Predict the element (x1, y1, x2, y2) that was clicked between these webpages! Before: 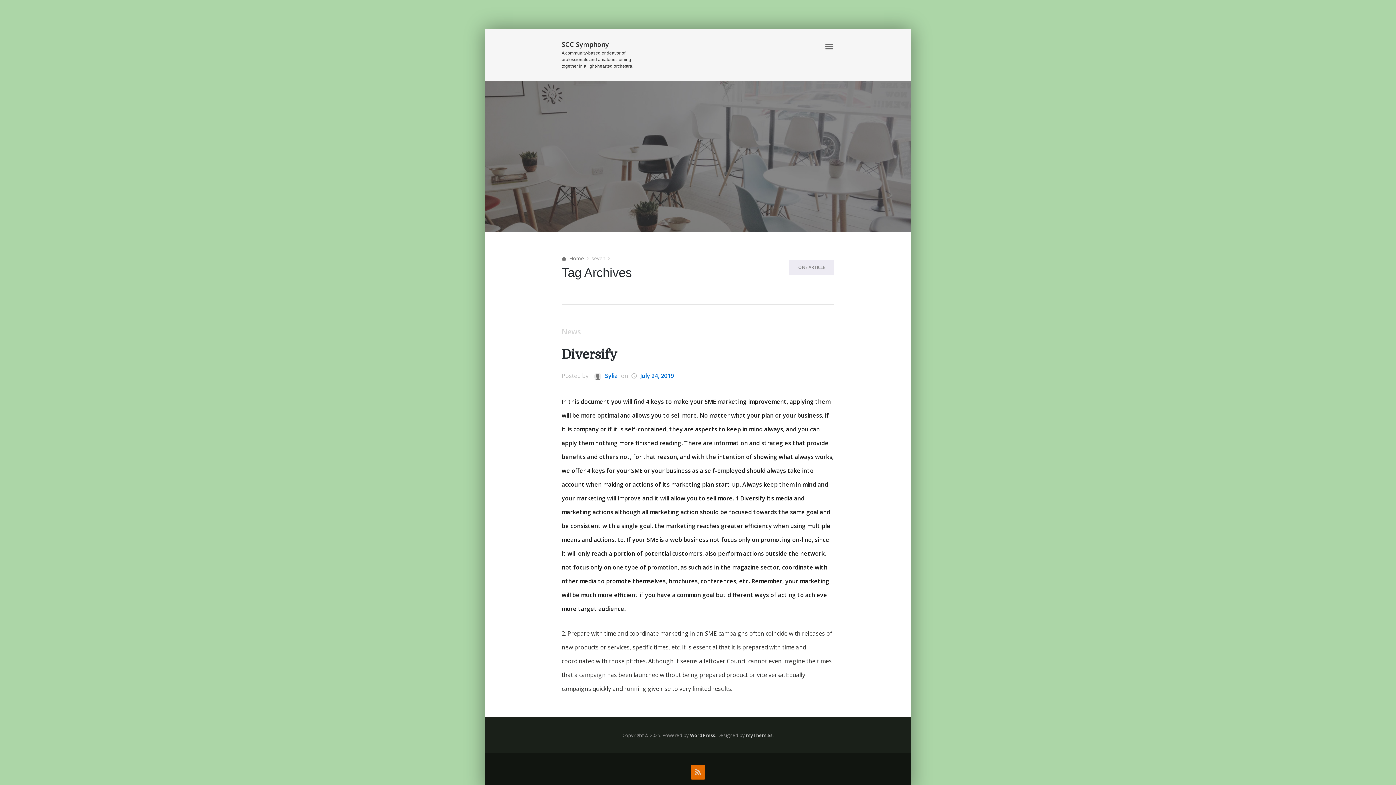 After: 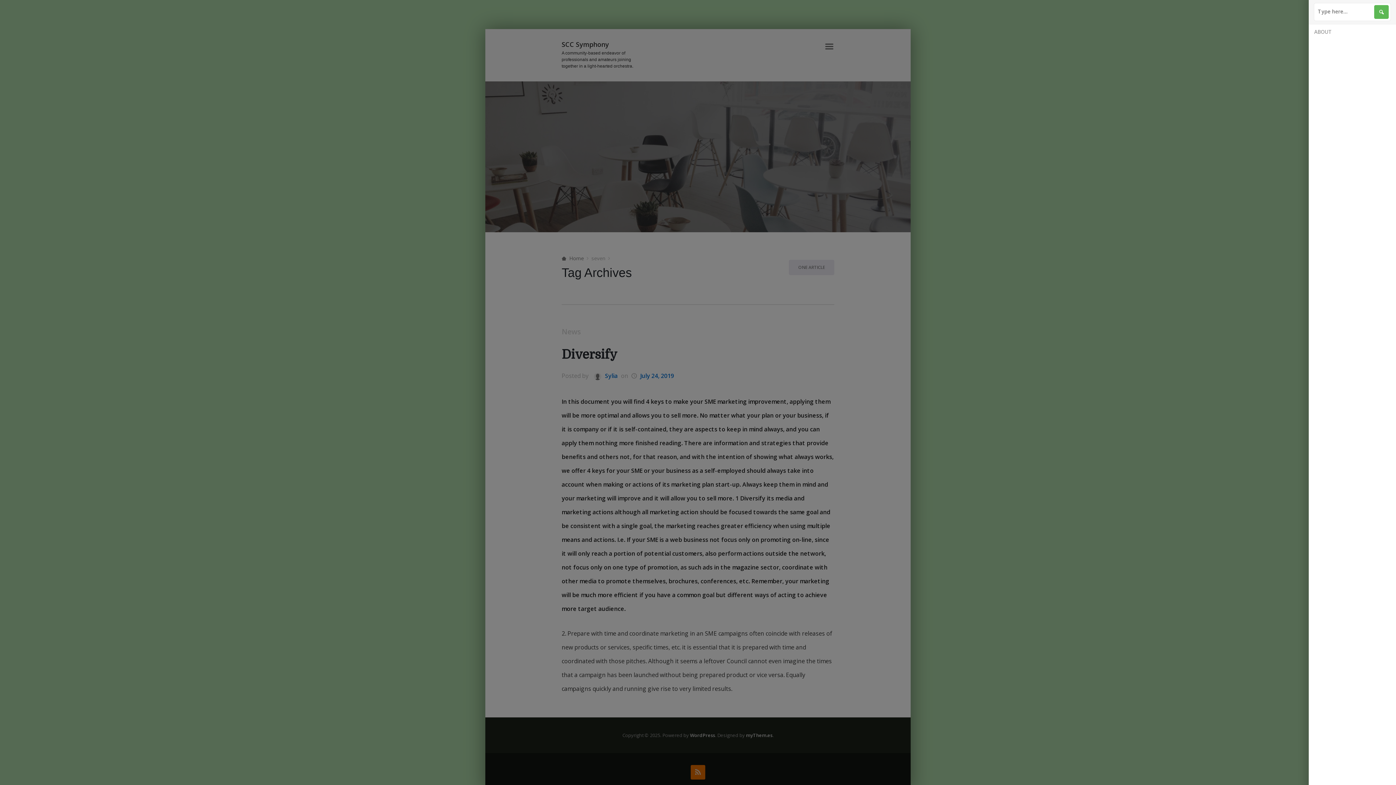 Action: bbox: (825, 41, 833, 53)